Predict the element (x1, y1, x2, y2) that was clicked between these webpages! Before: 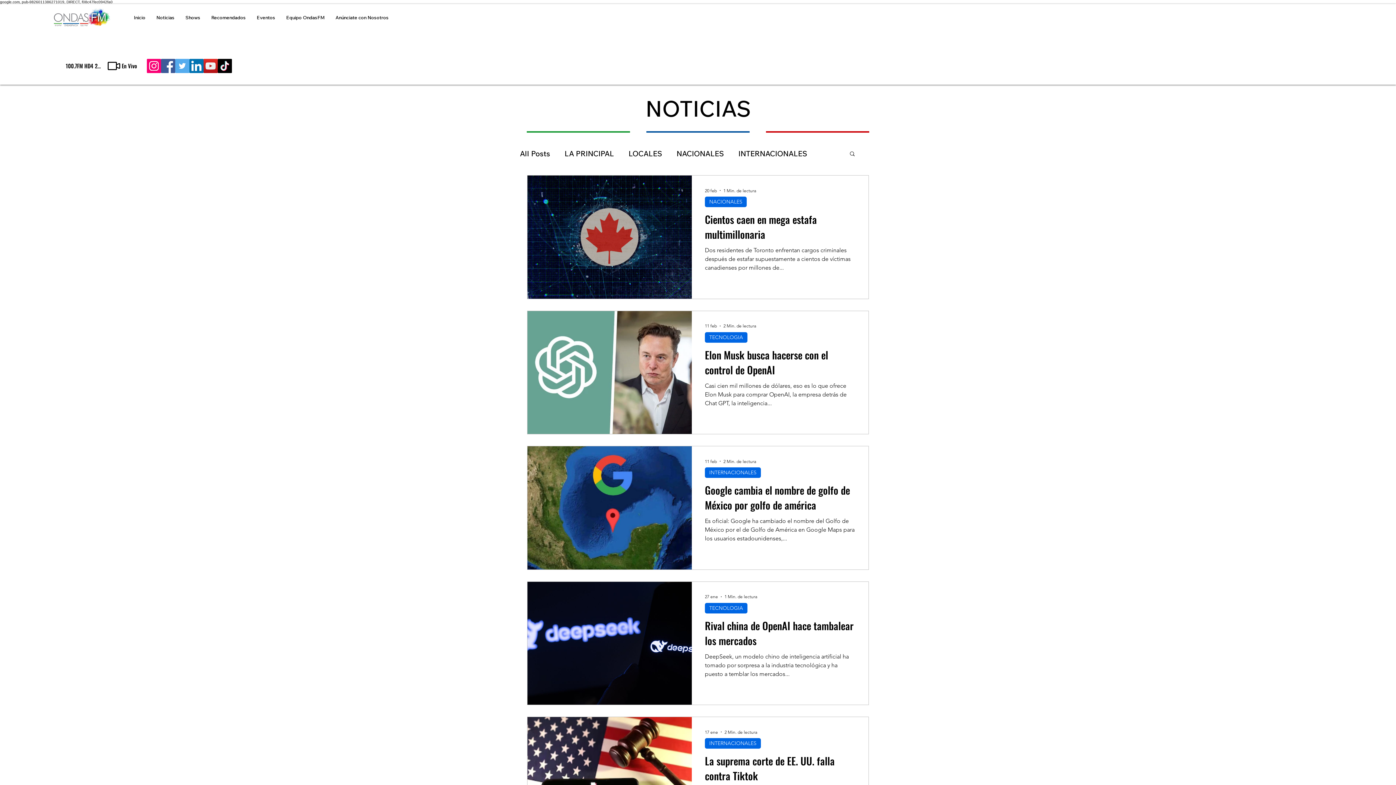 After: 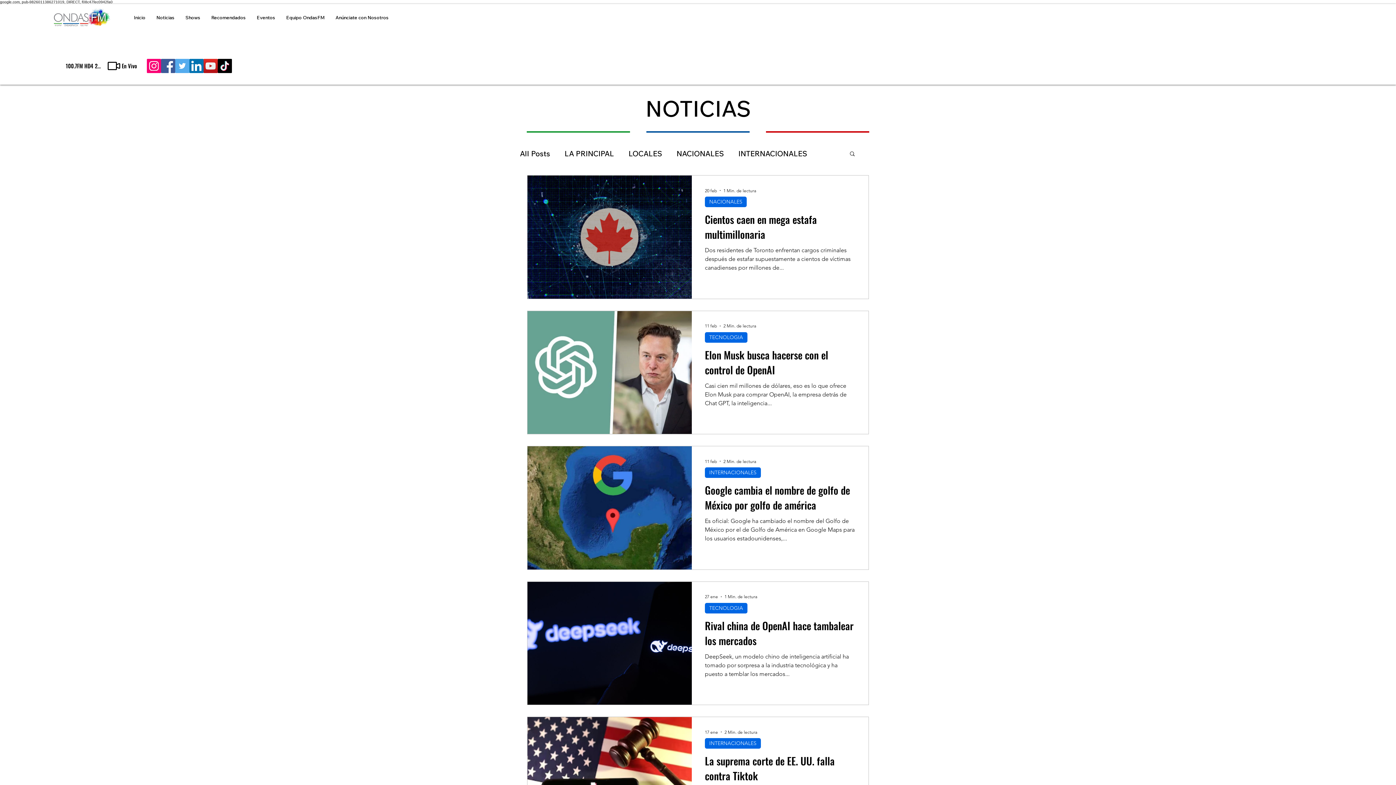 Action: bbox: (203, 58, 217, 73) label: YouTube